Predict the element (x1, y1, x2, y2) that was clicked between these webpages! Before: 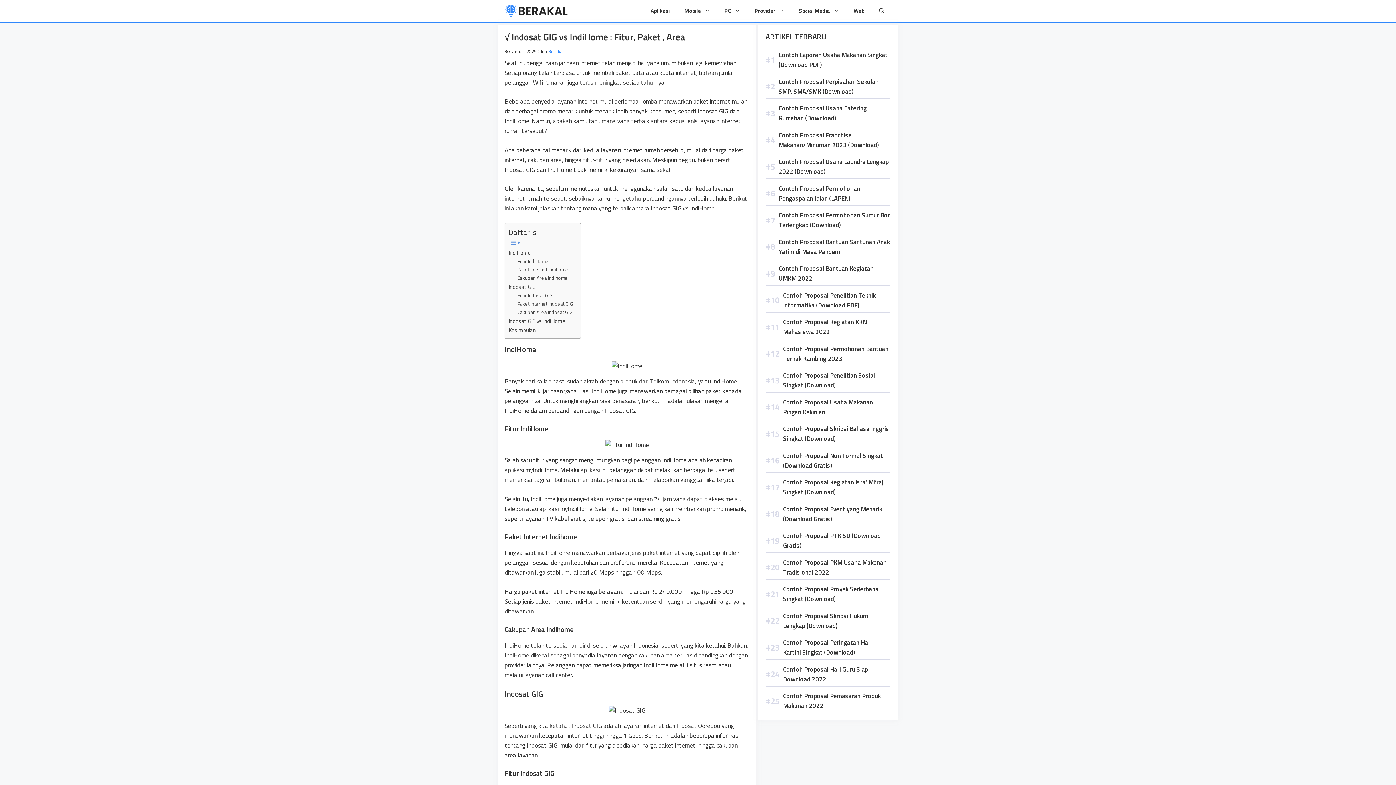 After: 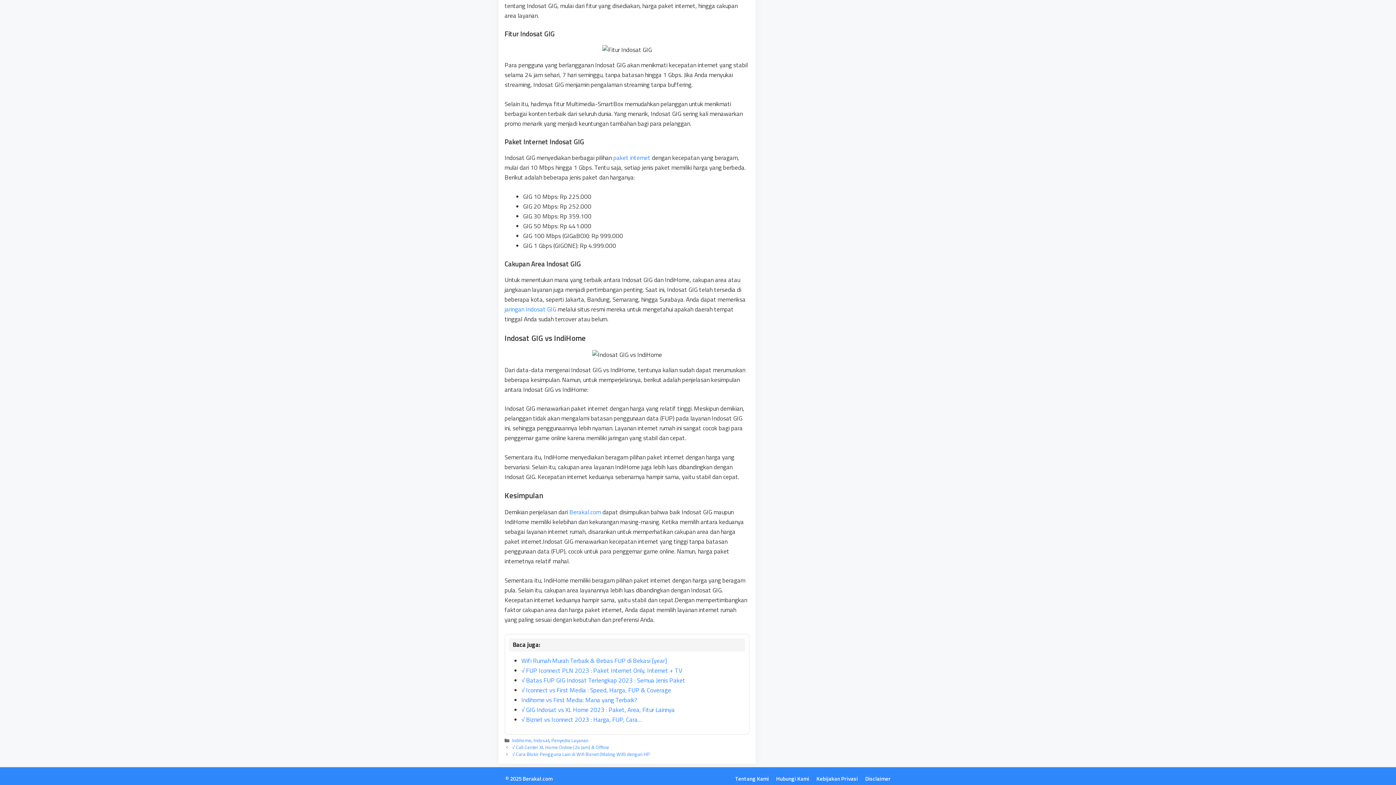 Action: bbox: (517, 299, 573, 307) label: Paket Internet Indosat GIG